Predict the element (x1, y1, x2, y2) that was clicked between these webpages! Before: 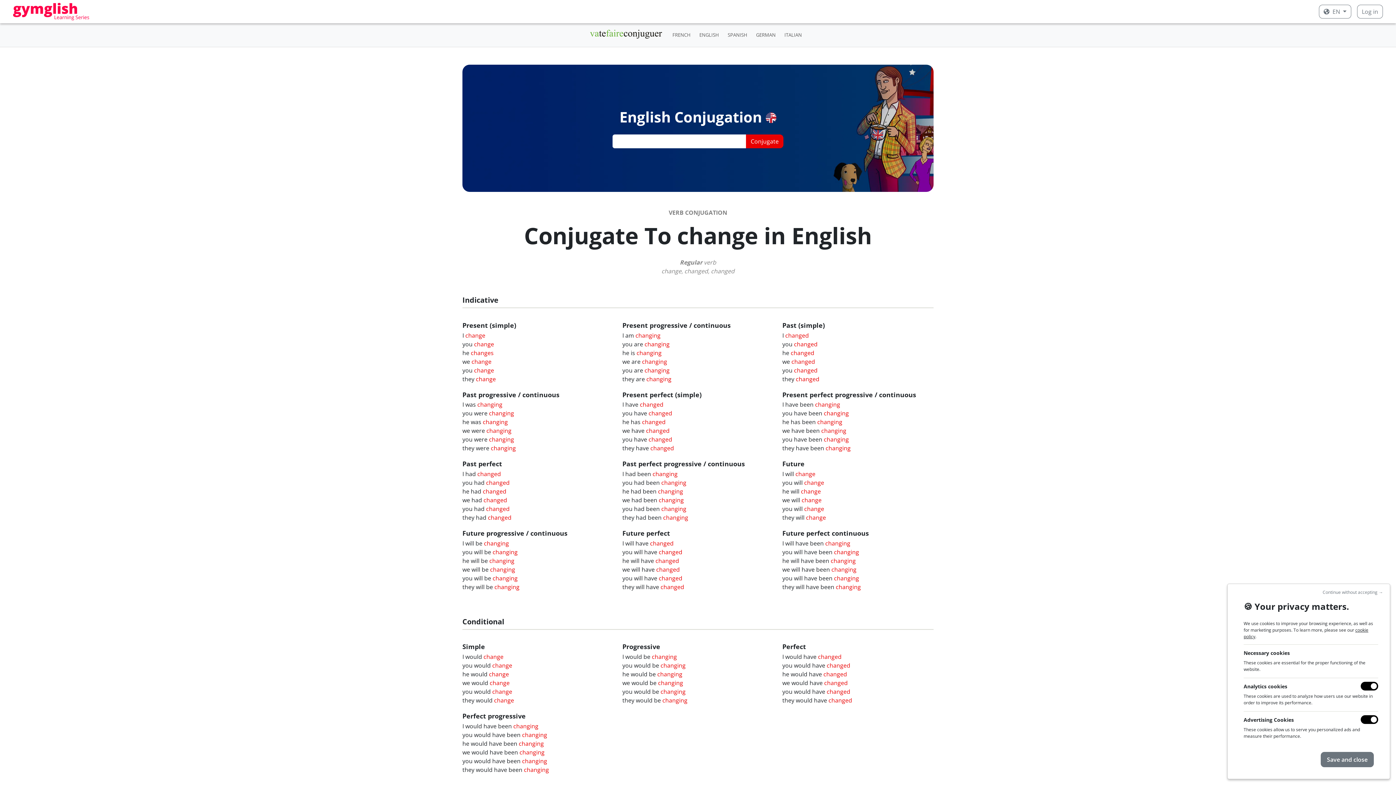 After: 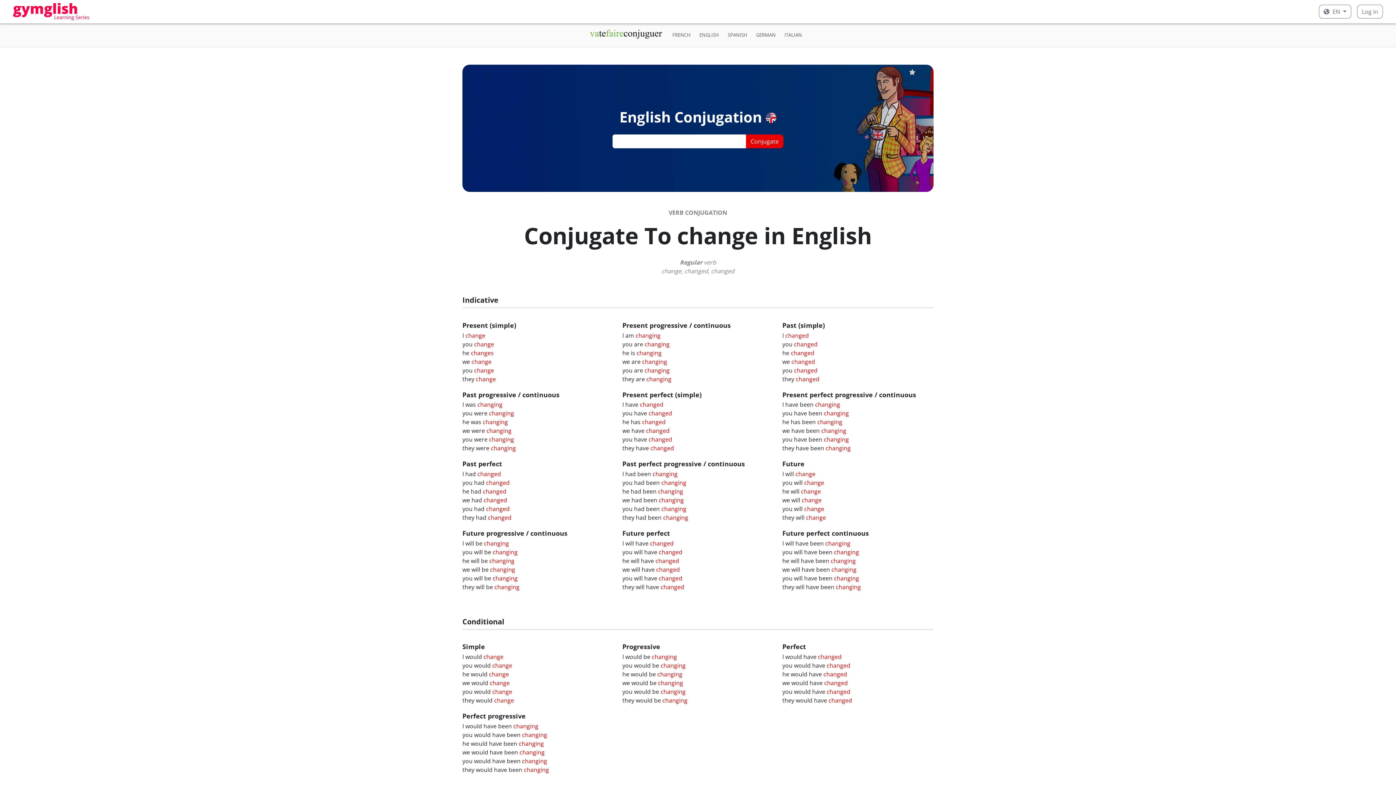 Action: label: Continue without accepting → bbox: (1319, 587, 1387, 598)